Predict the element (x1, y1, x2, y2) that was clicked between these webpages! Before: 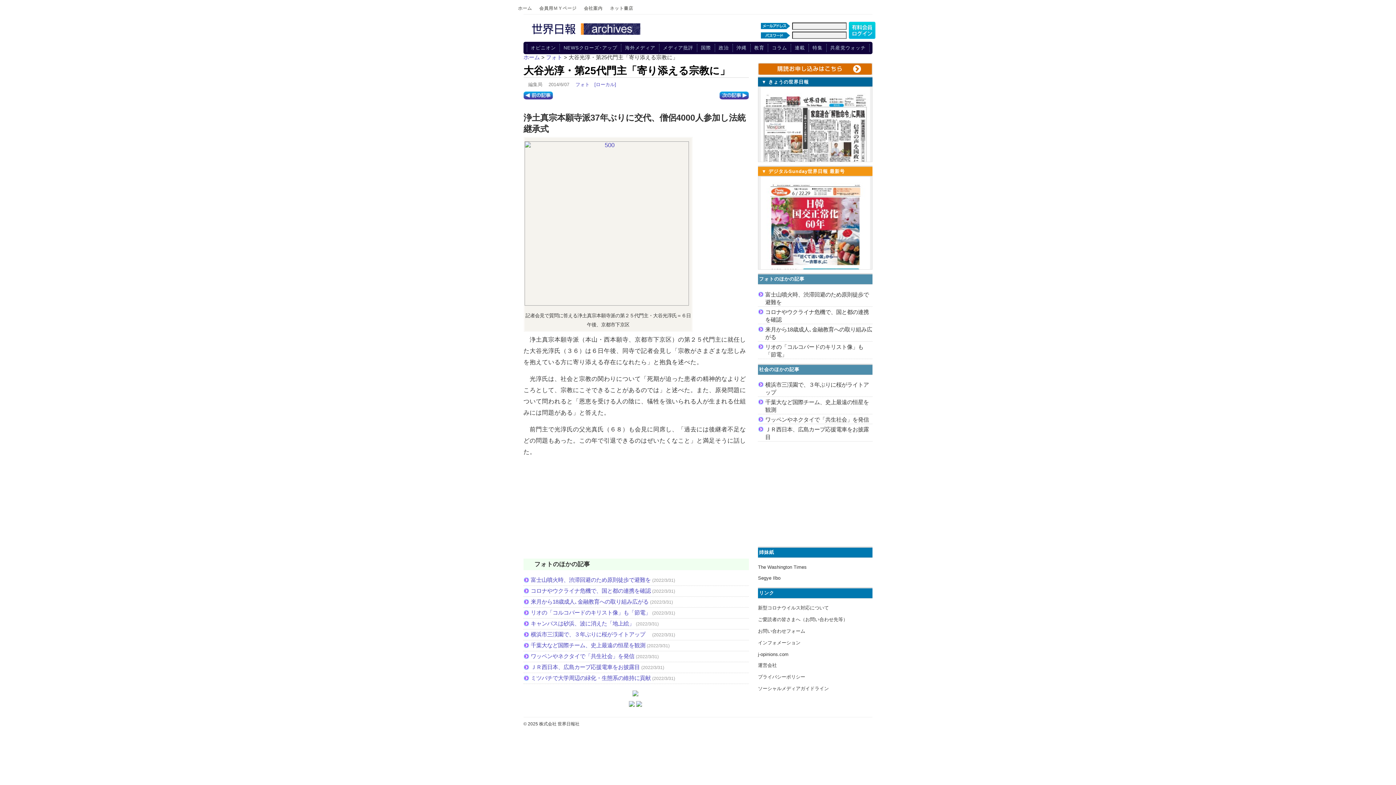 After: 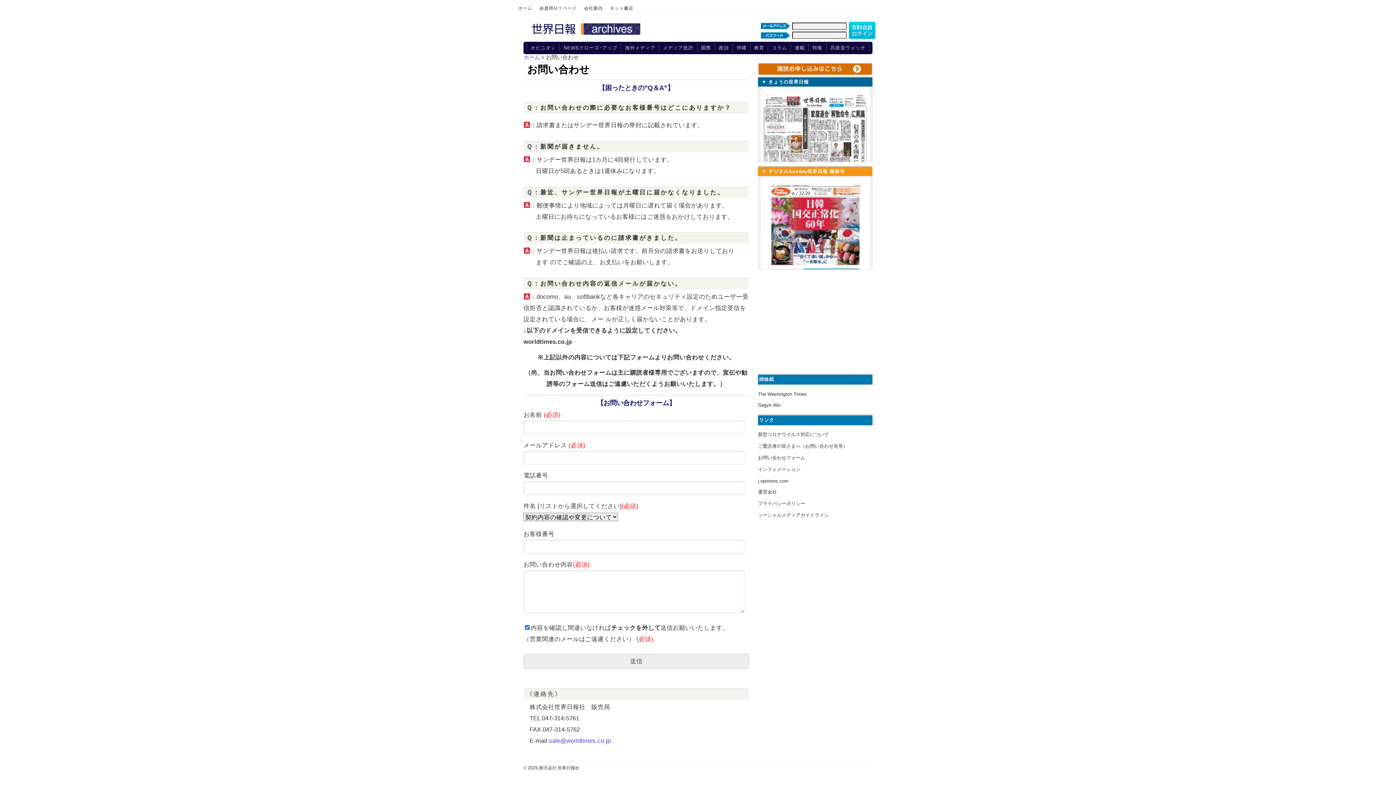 Action: bbox: (758, 628, 805, 634) label: お問い合わせフォーム